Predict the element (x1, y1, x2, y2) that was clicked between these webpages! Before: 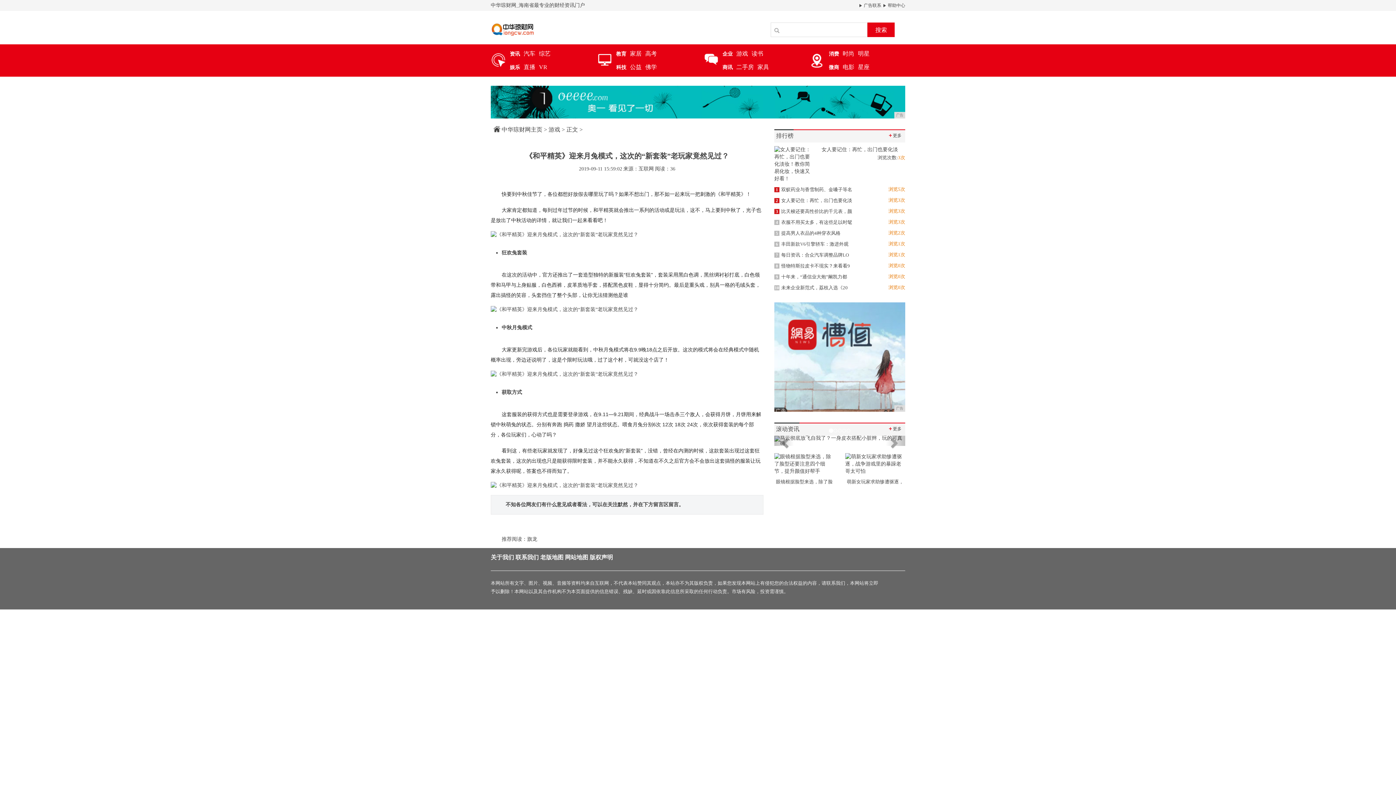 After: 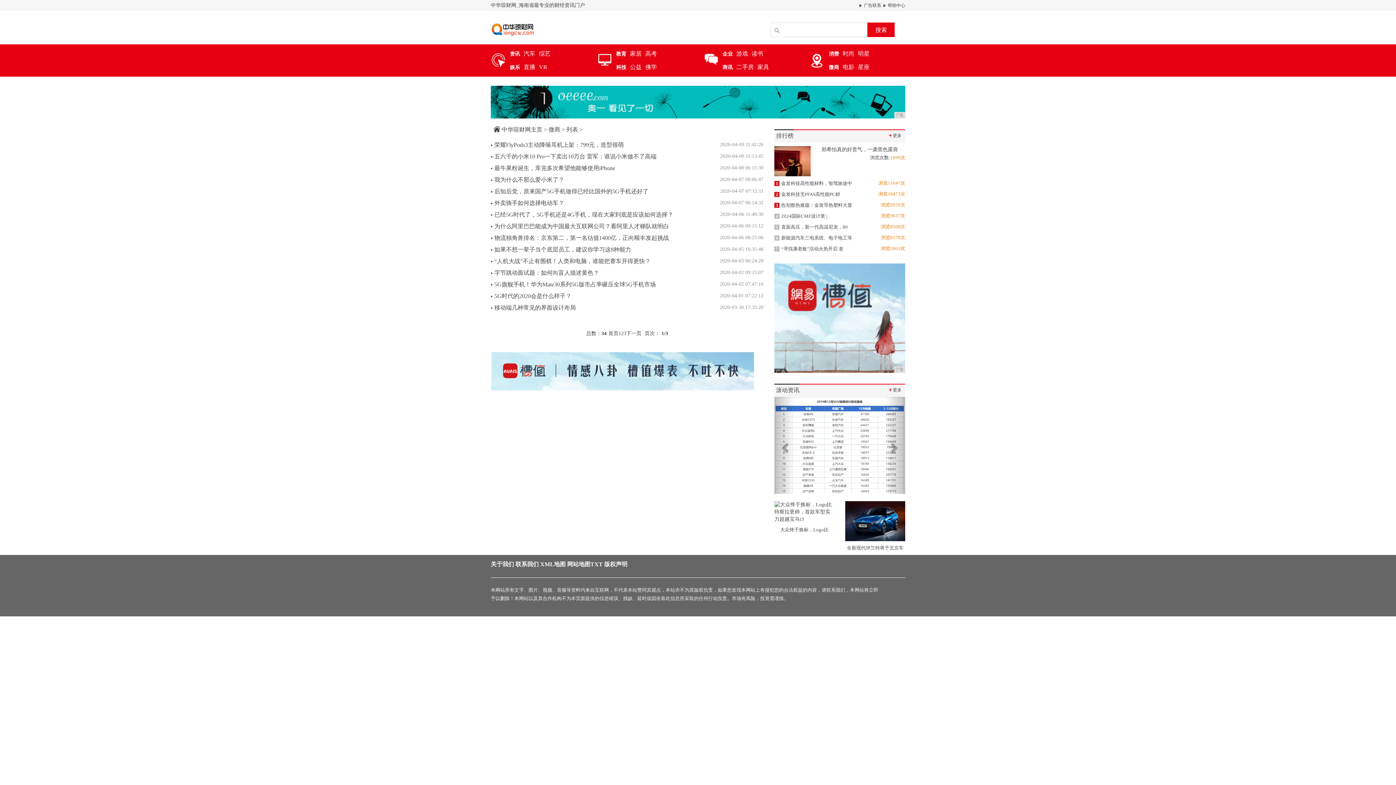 Action: label: 微商 bbox: (829, 63, 839, 71)